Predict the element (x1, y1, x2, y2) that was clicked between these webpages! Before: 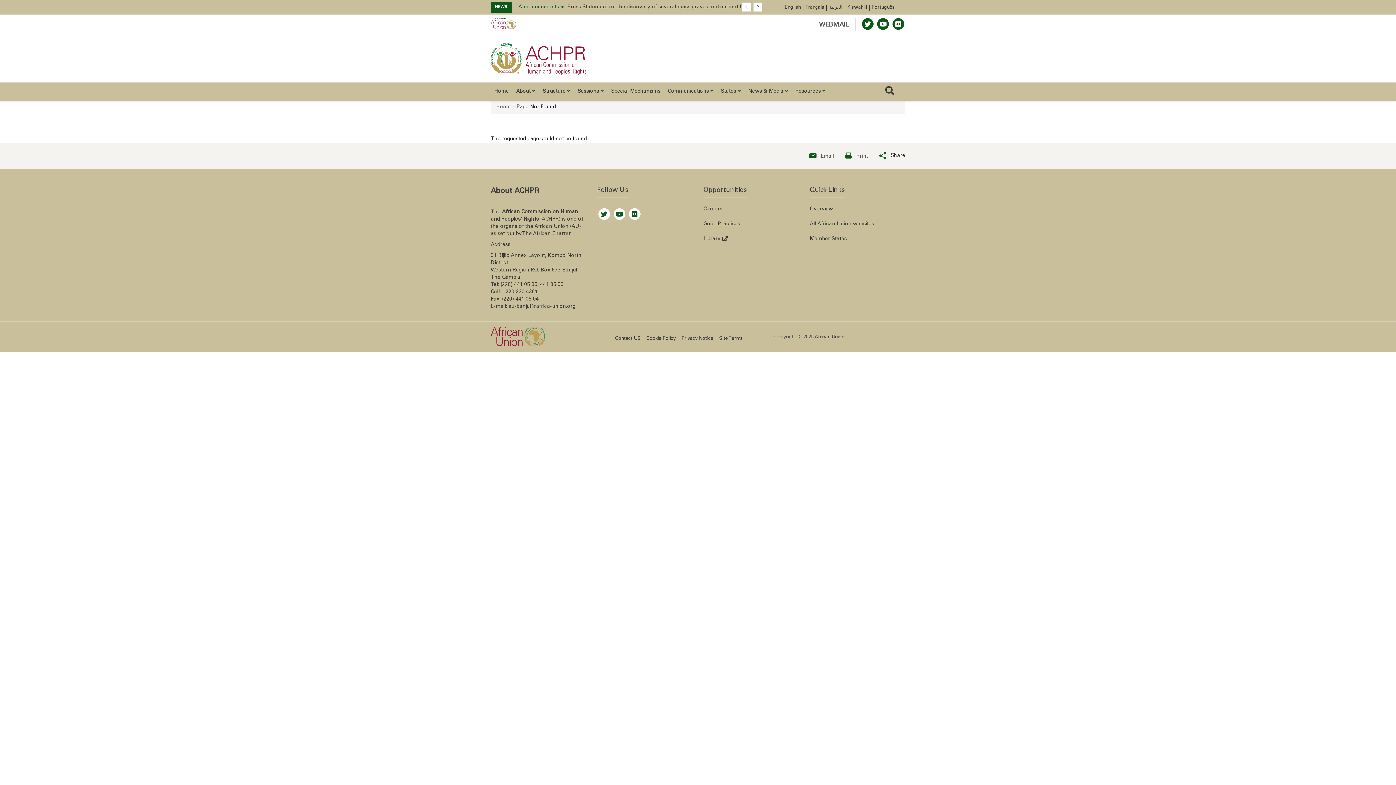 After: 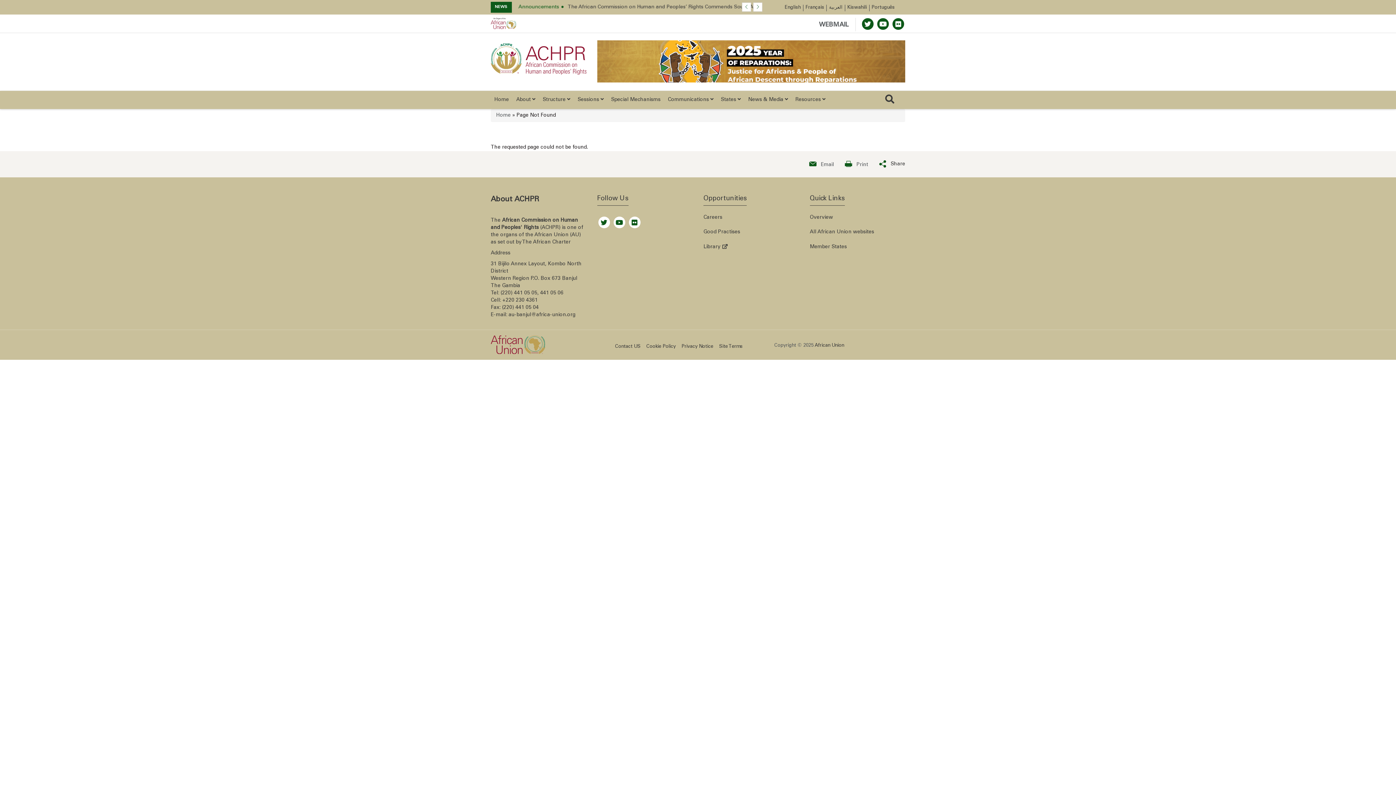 Action: bbox: (490, 17, 516, 29)